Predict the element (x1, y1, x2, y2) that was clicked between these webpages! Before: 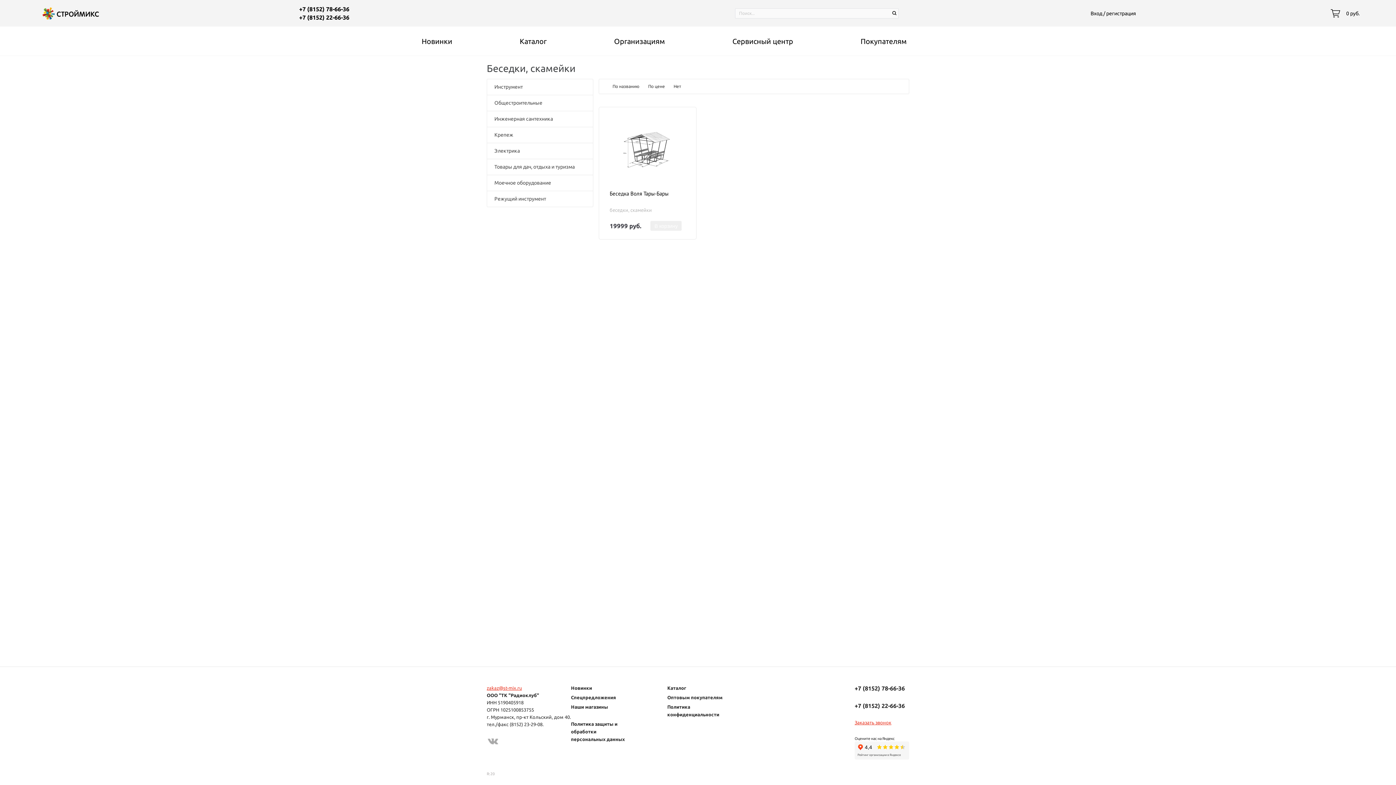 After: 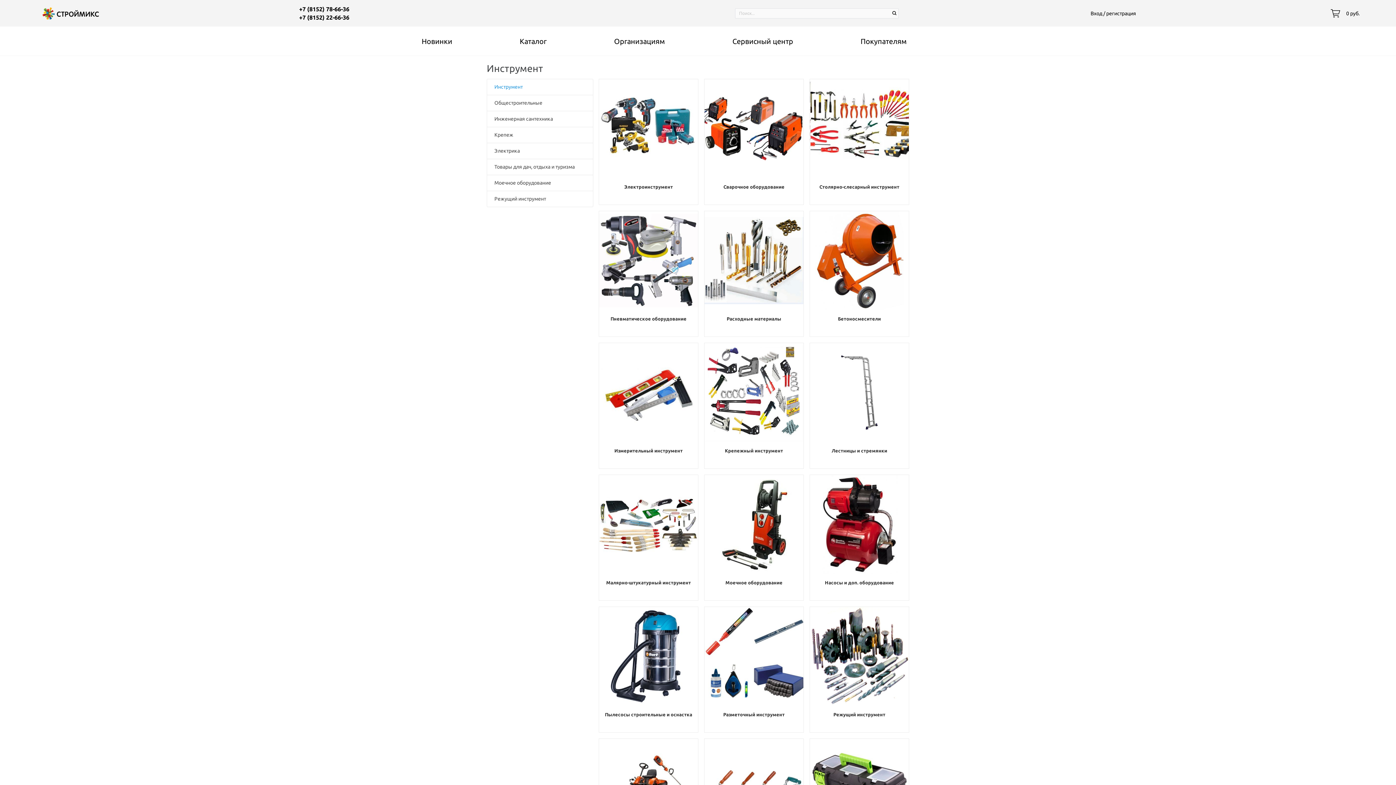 Action: label: Инструмент bbox: (487, 79, 592, 94)